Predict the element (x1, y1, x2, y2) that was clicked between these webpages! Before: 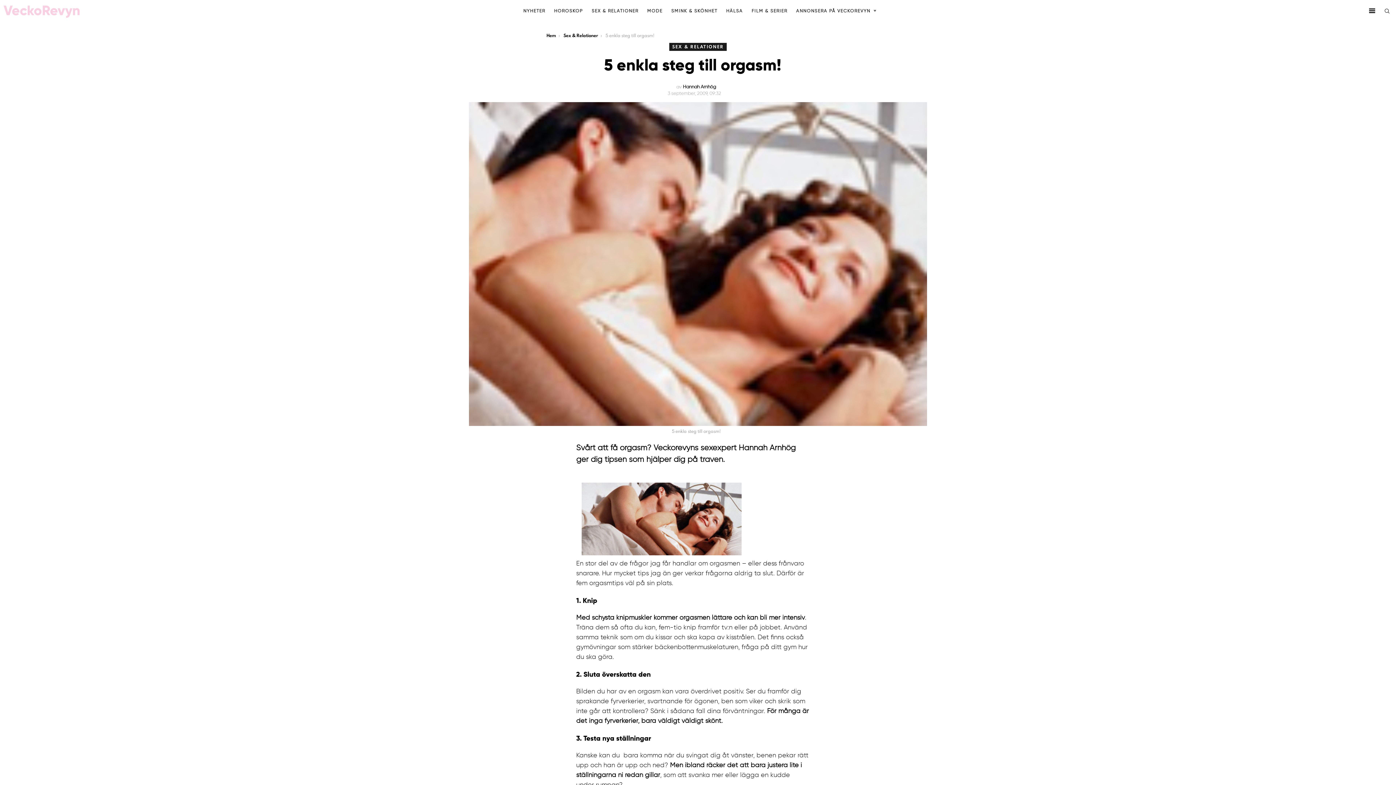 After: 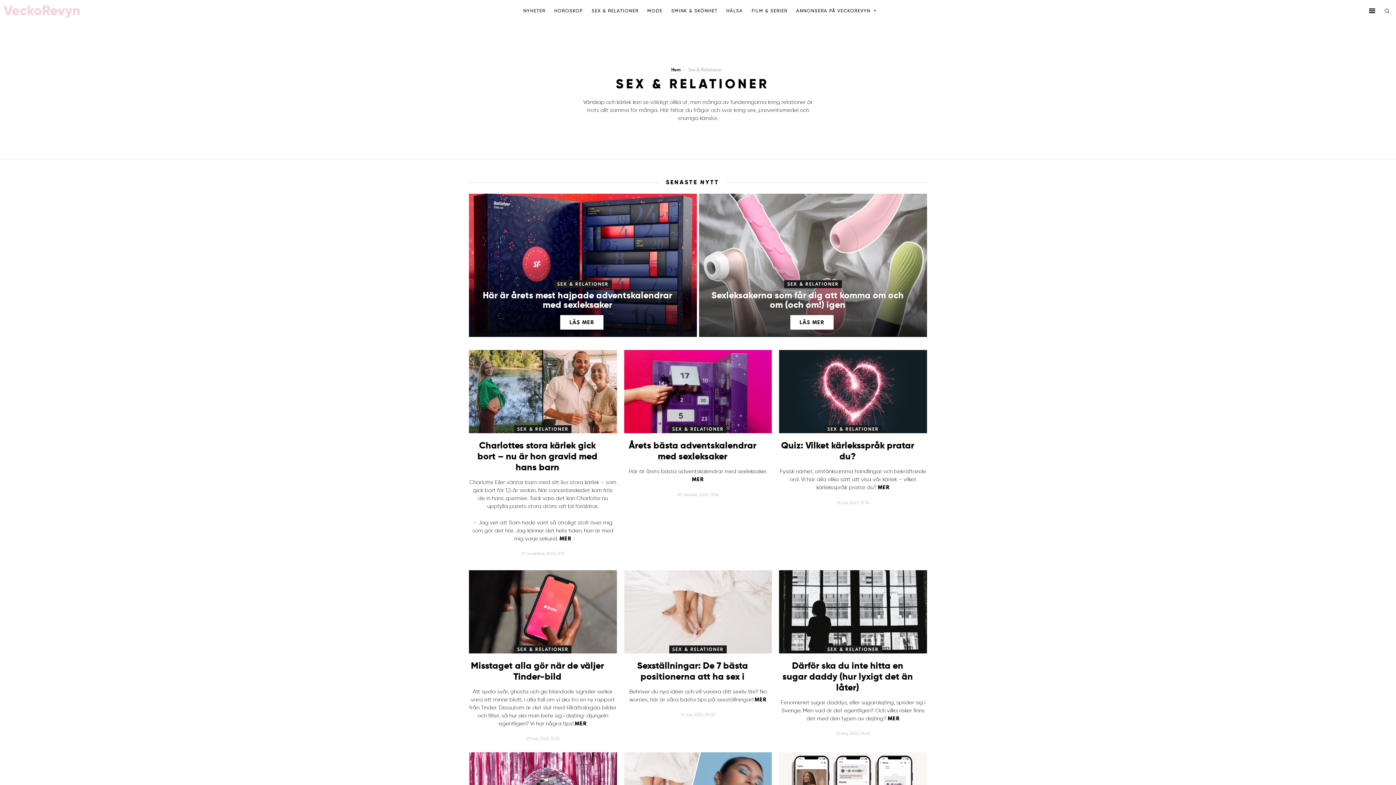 Action: bbox: (669, 42, 726, 50) label: SEX & RELATIONER